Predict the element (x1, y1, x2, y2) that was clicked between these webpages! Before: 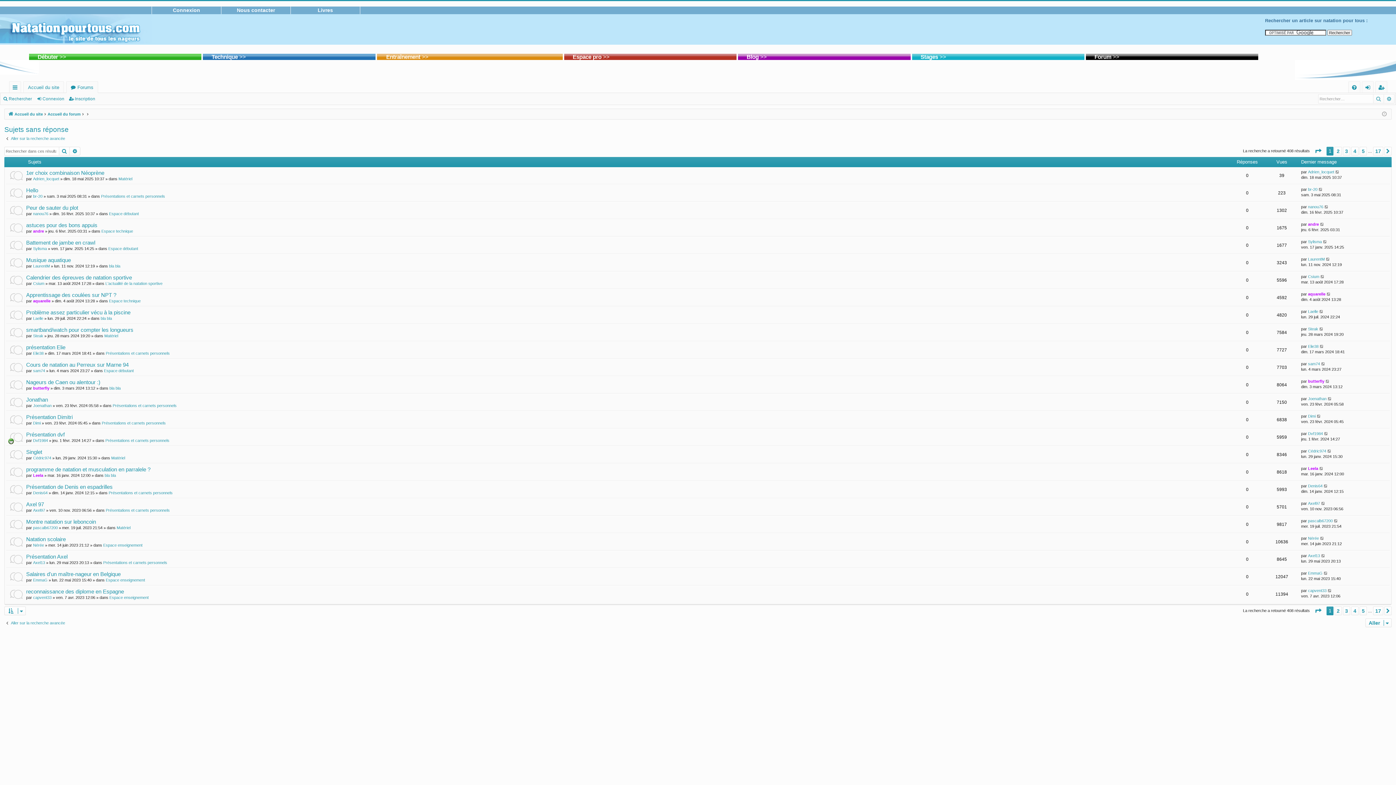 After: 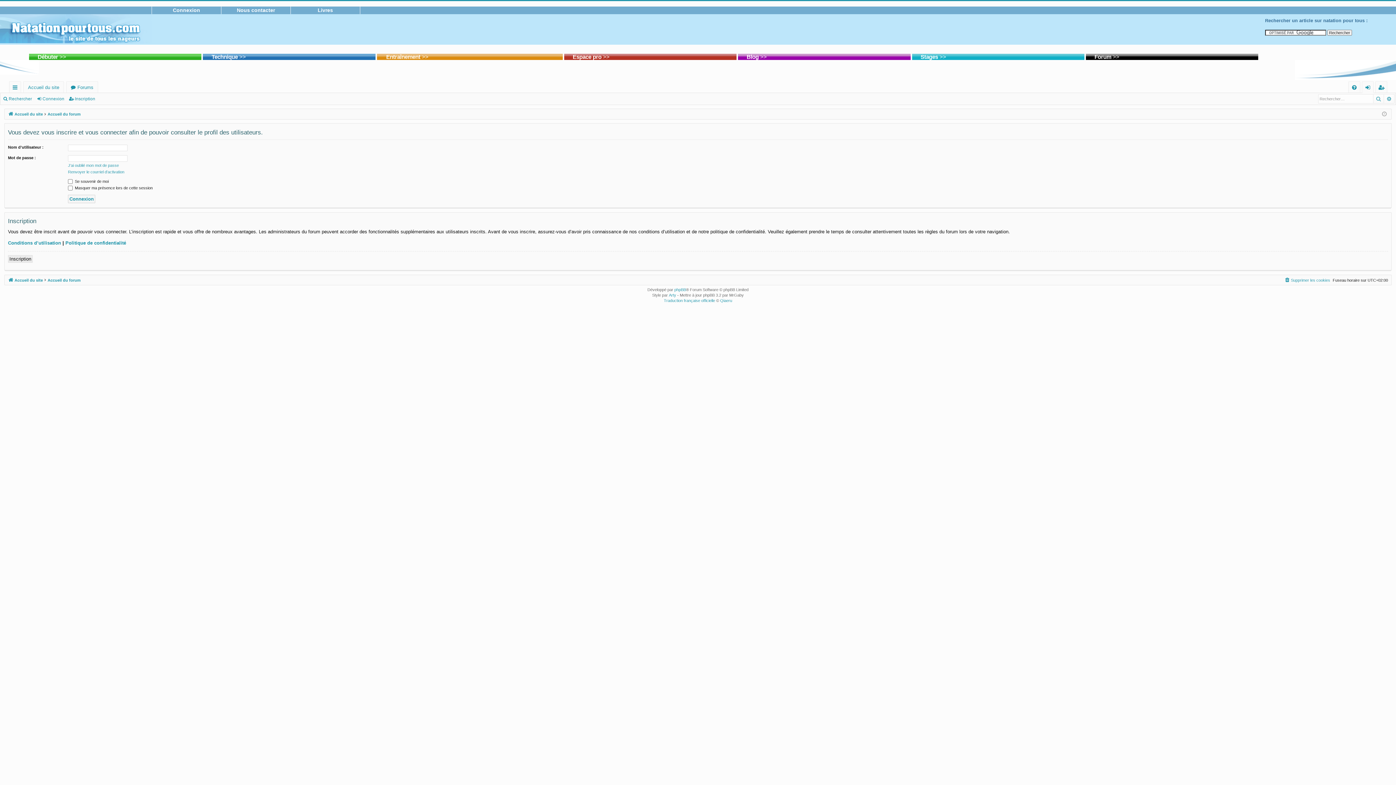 Action: bbox: (33, 560, 45, 565) label: Axel13